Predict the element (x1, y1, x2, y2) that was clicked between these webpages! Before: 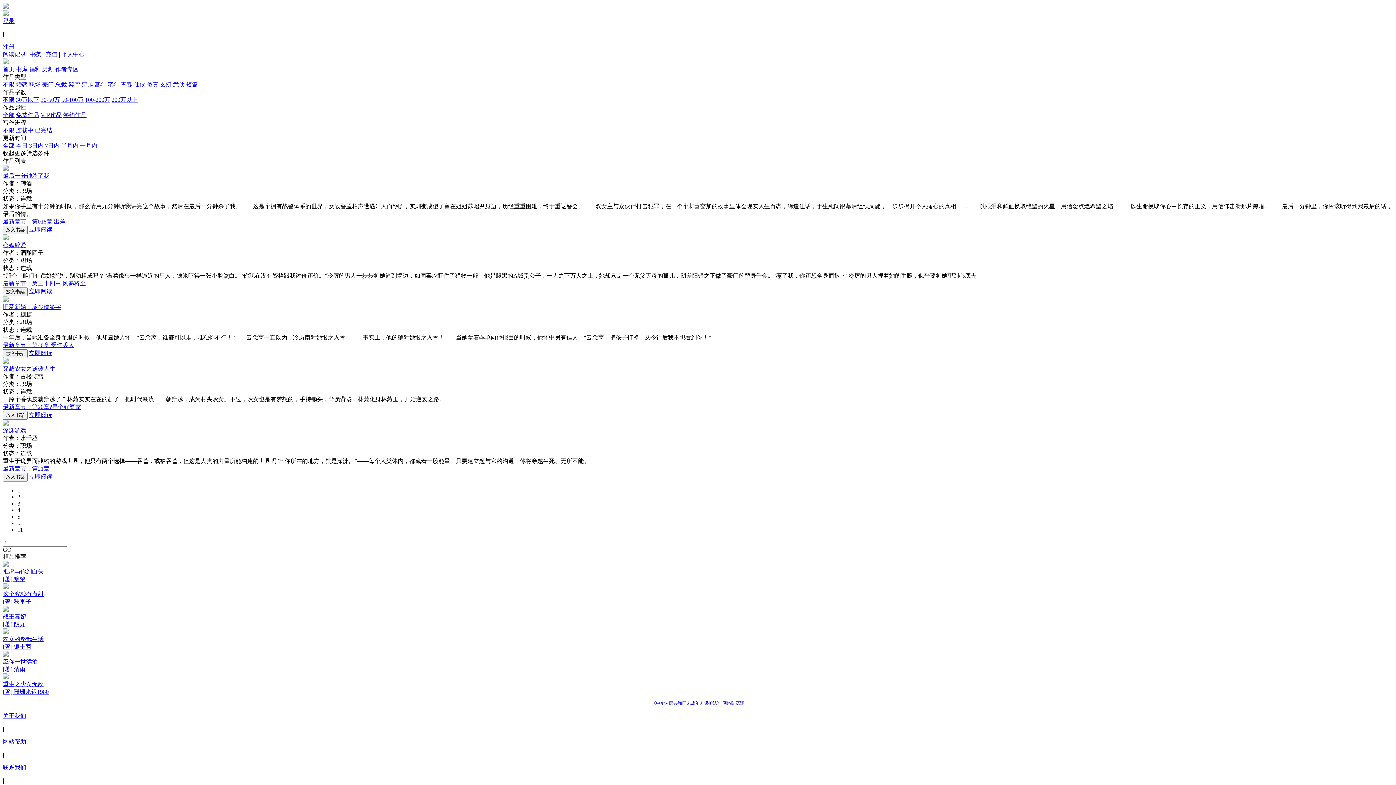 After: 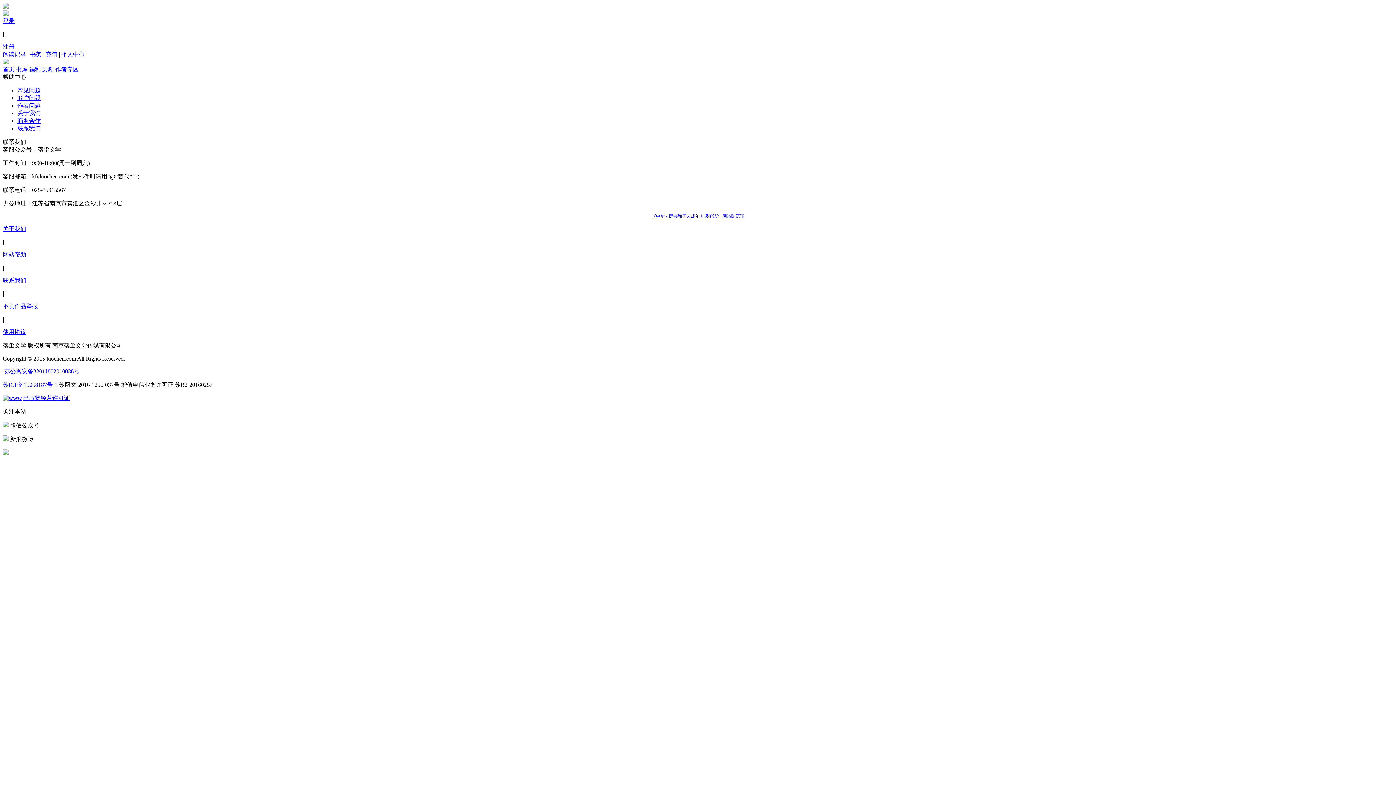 Action: label: 联系我们 bbox: (2, 764, 1393, 772)